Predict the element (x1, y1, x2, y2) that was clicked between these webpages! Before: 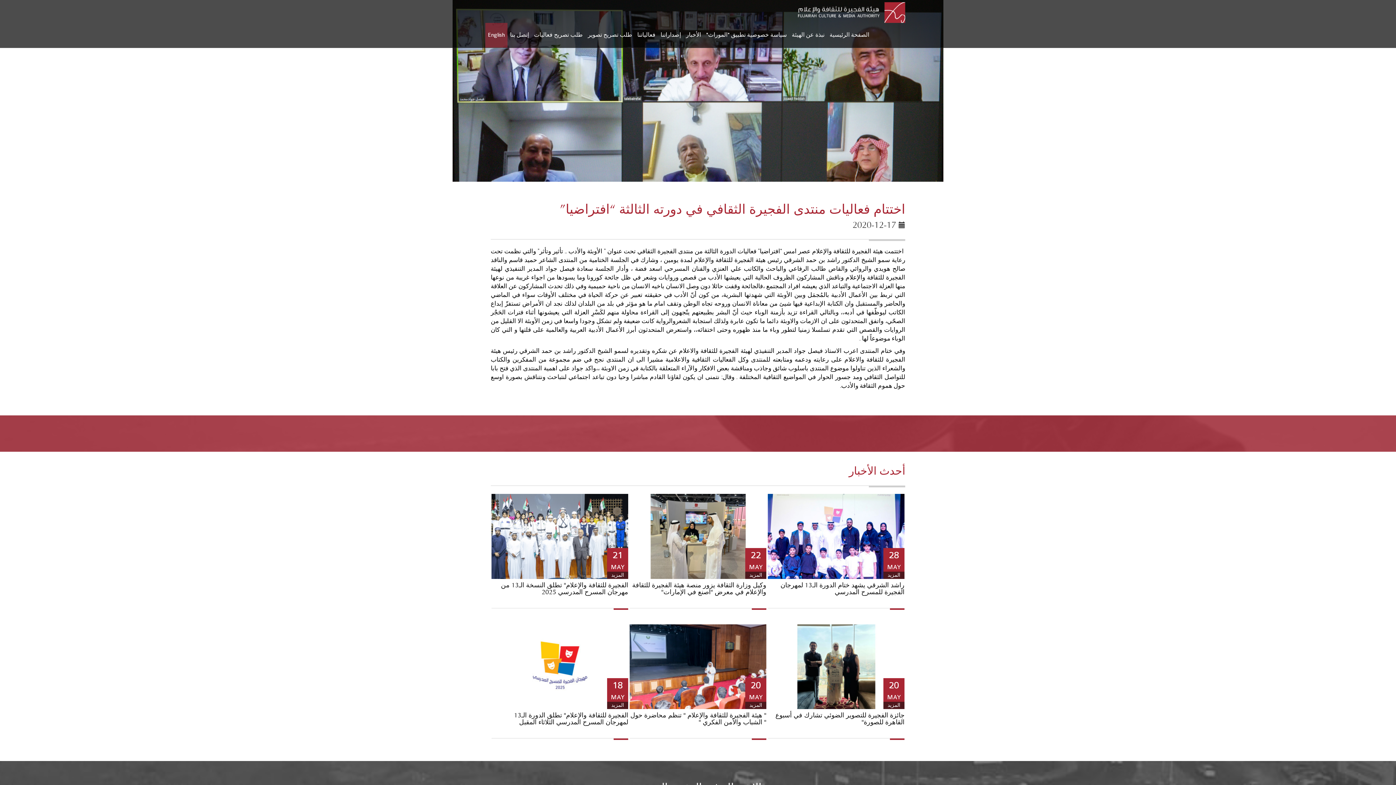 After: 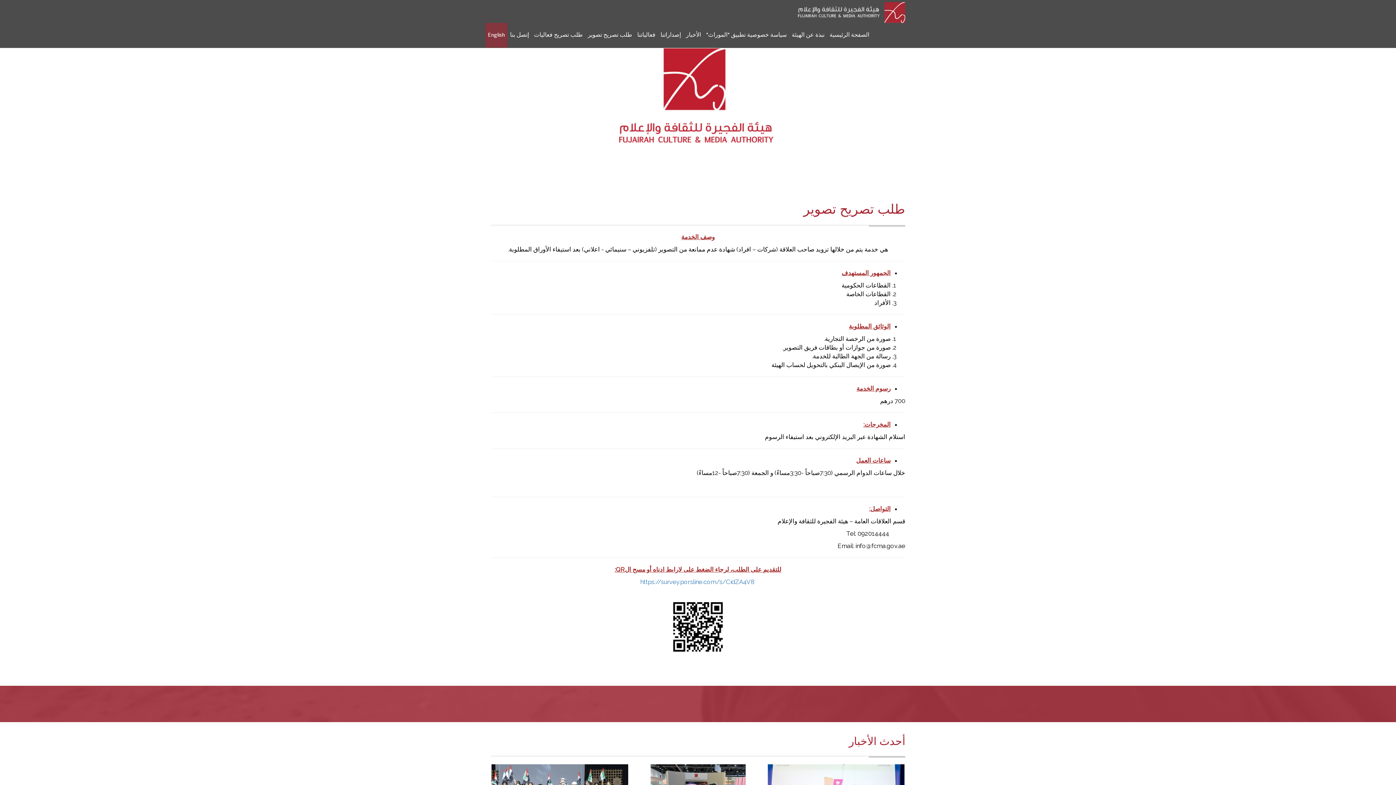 Action: label: طلب تصريح تصوير bbox: (585, 22, 634, 47)